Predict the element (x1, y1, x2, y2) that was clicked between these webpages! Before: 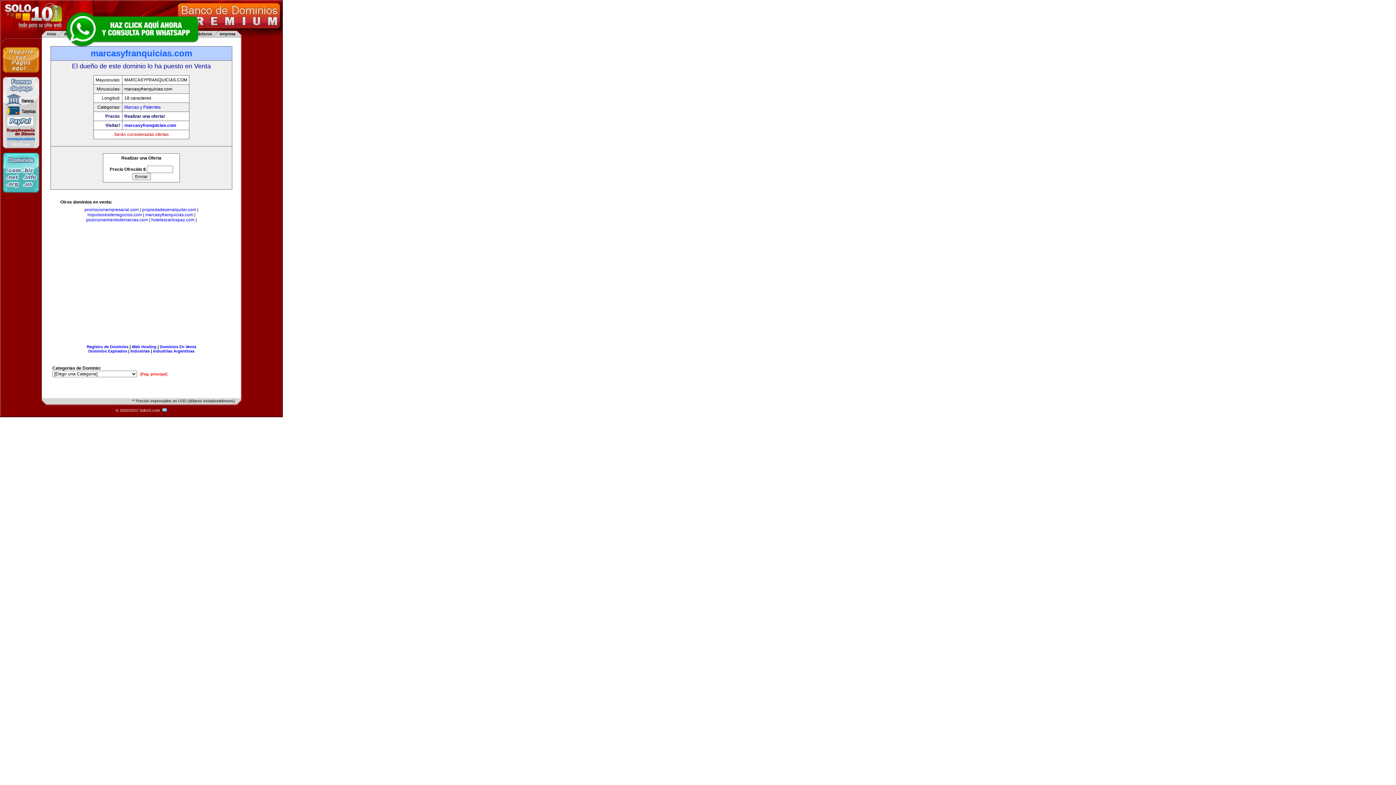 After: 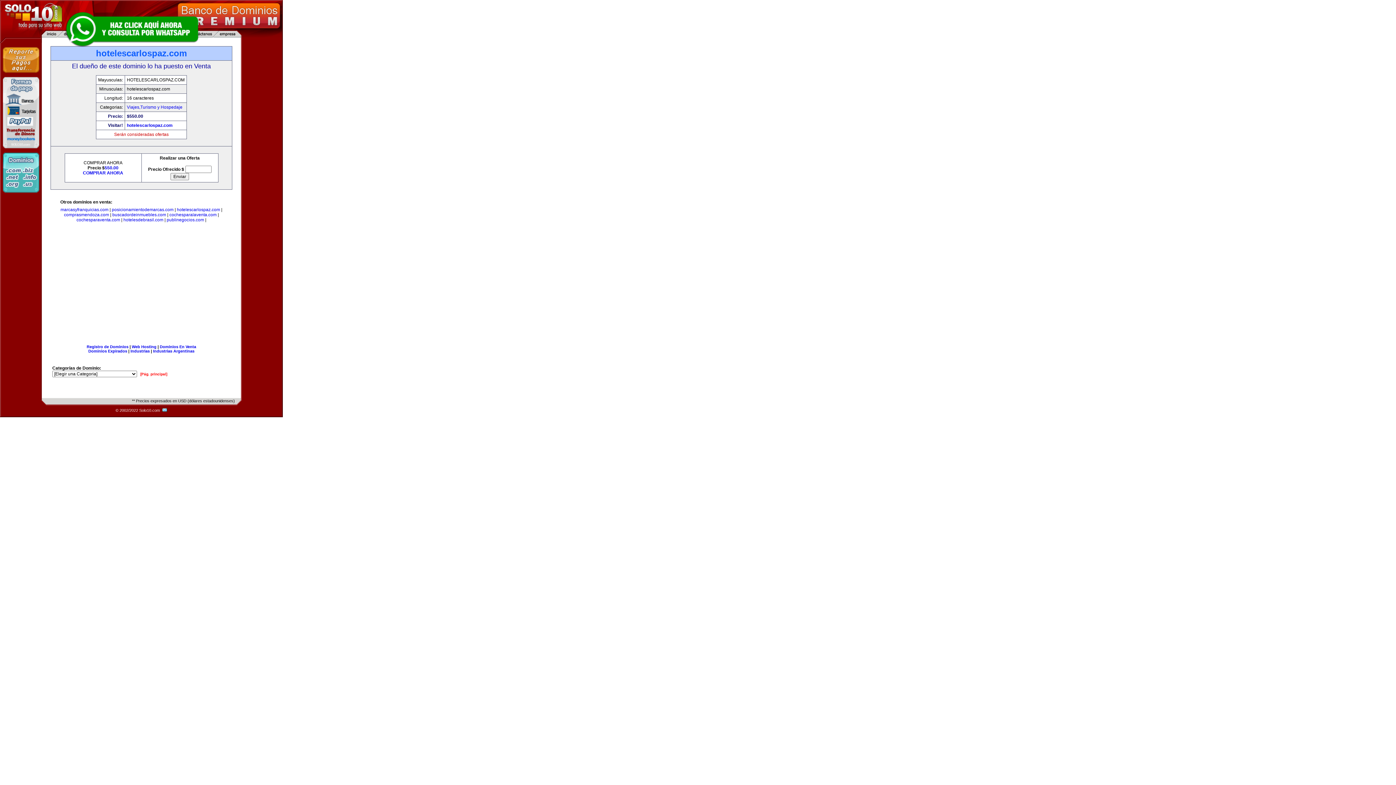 Action: label: hotelescarlospaz.com bbox: (151, 217, 194, 222)